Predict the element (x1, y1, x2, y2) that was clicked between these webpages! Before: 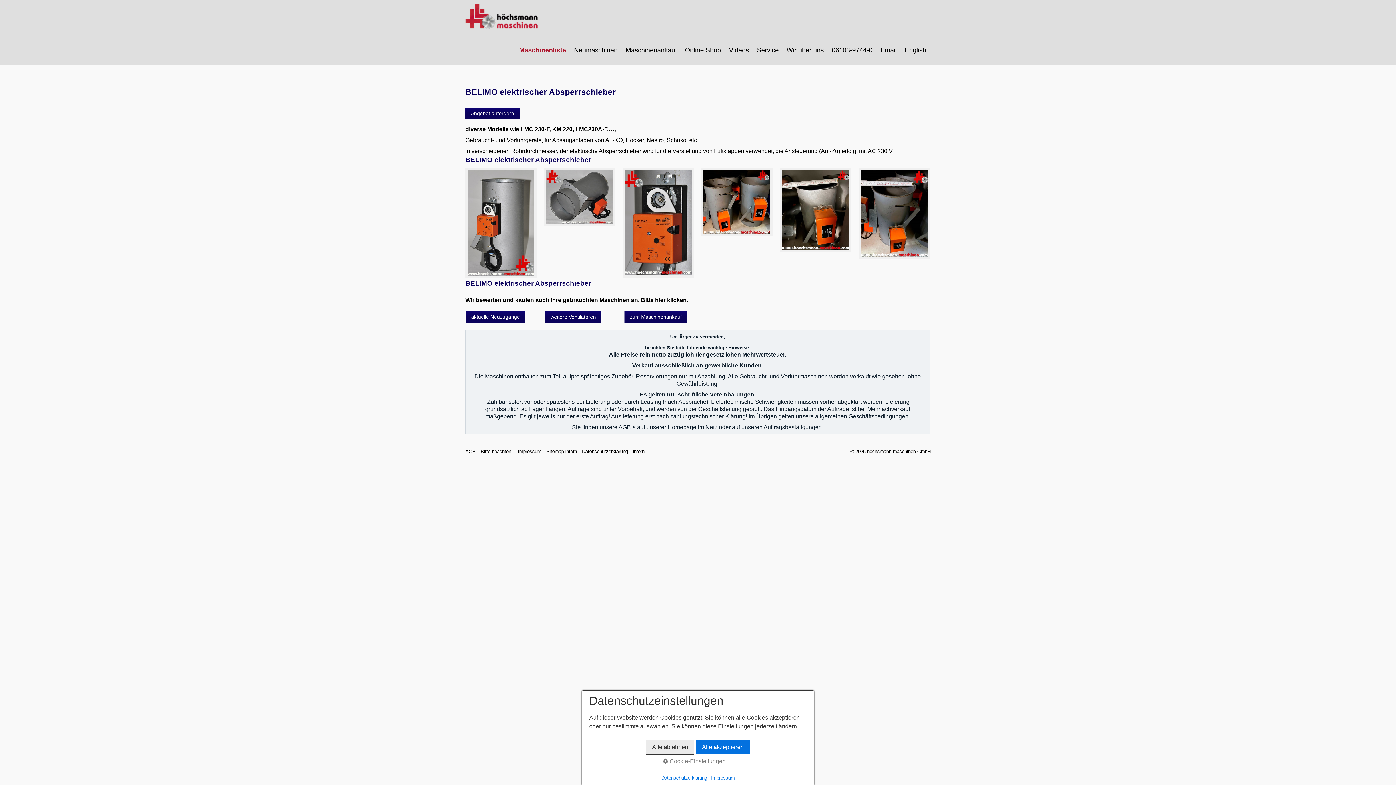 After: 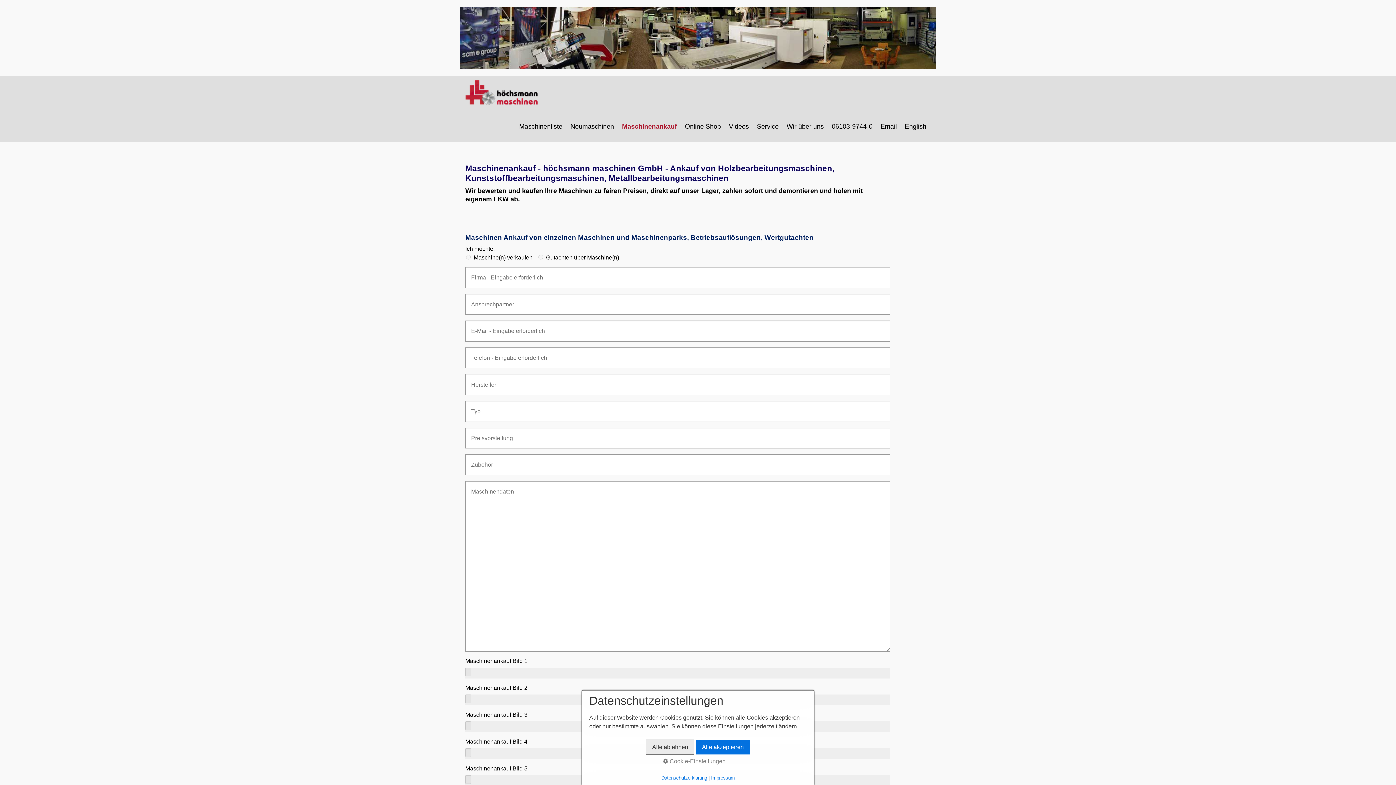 Action: bbox: (465, 297, 688, 303) label: Wir bewerten und kaufen auch Ihre gebrauchten Maschinen an. Bitte hier klicken.